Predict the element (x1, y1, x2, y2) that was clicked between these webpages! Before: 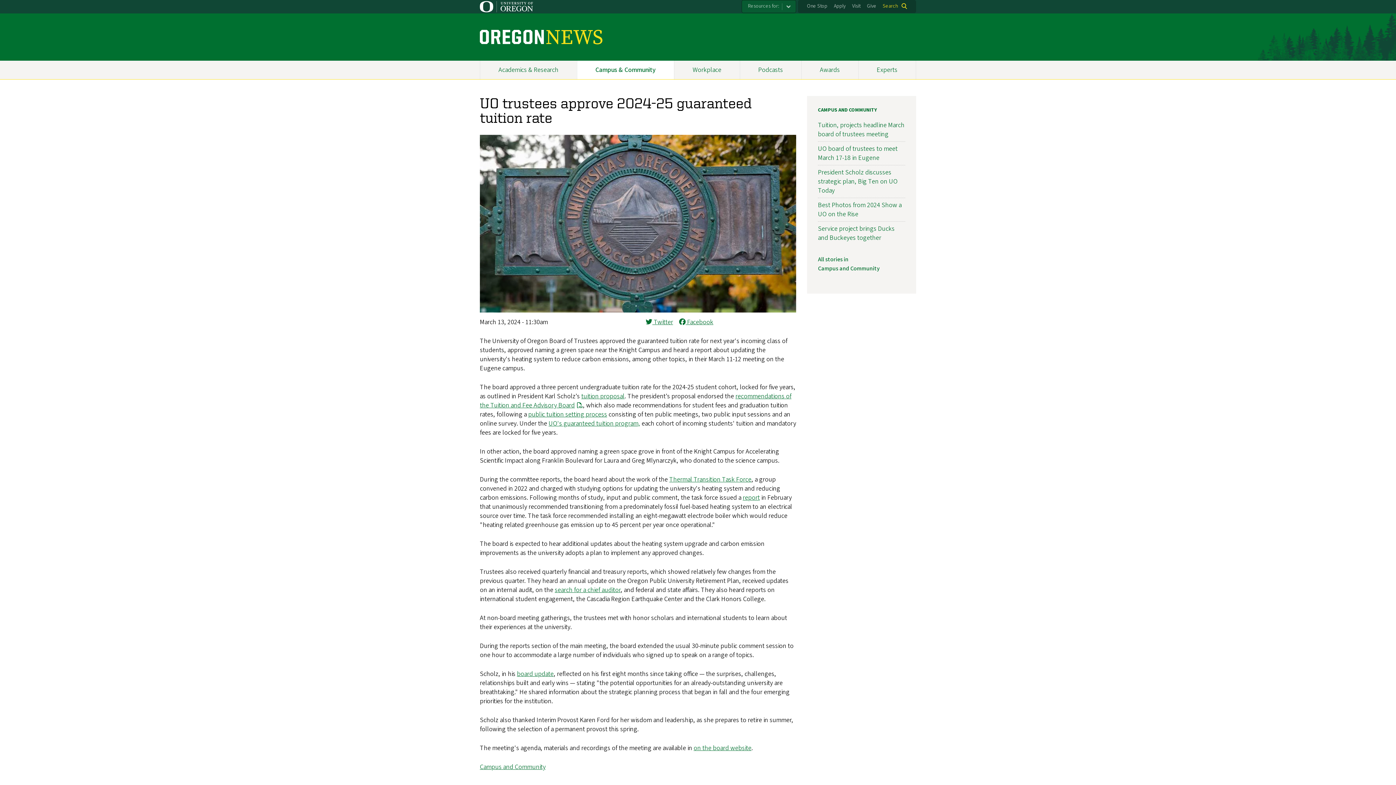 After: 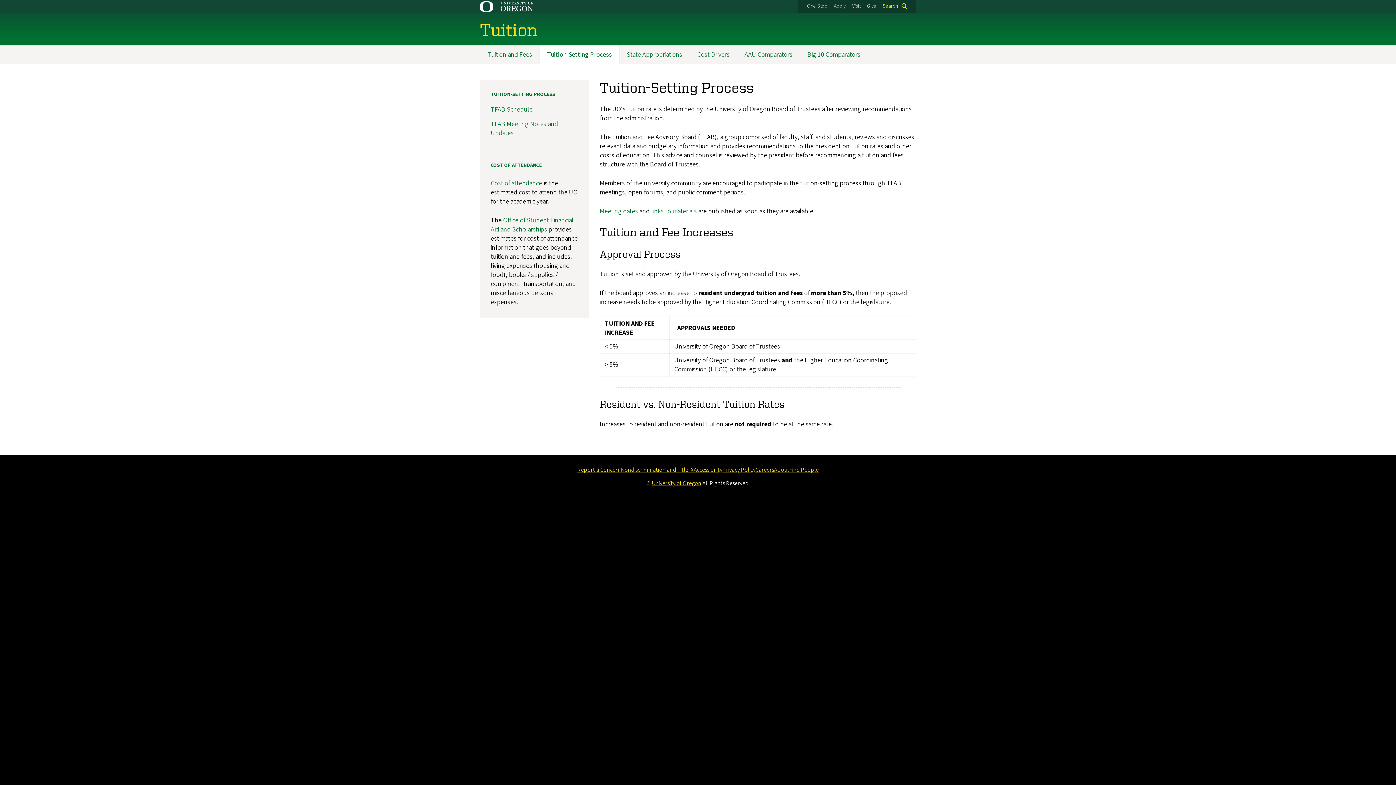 Action: bbox: (528, 410, 607, 419) label: public tuition setting process